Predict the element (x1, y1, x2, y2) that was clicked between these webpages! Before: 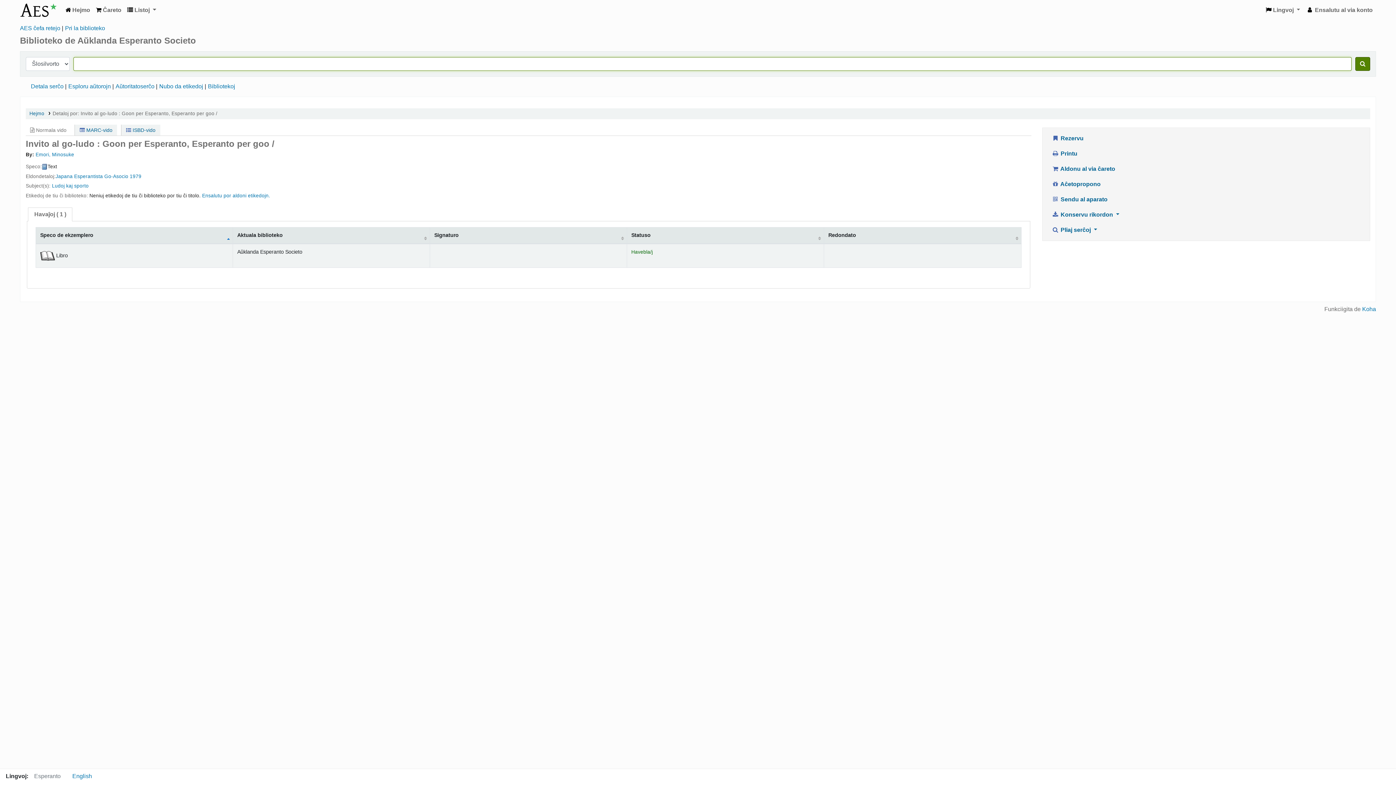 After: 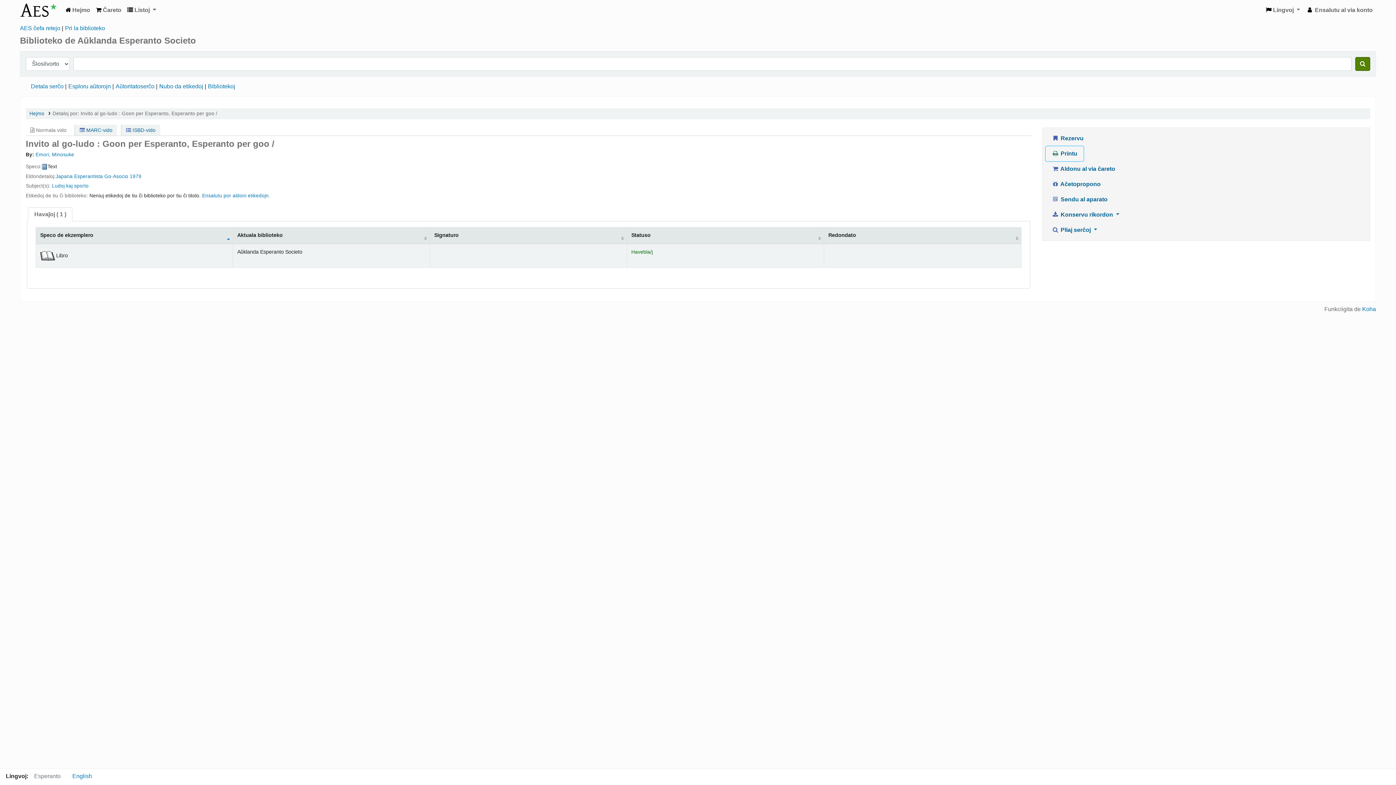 Action: label:  Printu bbox: (1045, 146, 1083, 161)